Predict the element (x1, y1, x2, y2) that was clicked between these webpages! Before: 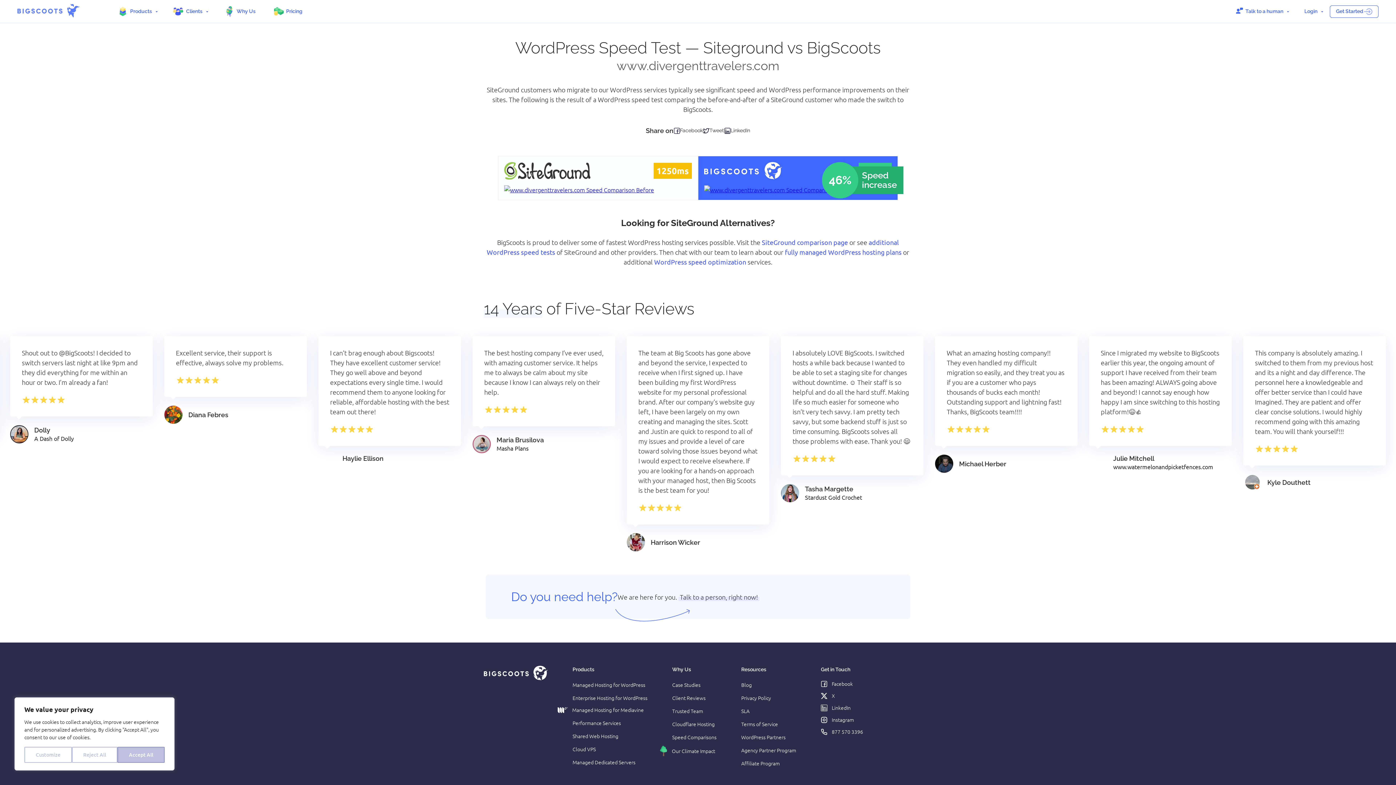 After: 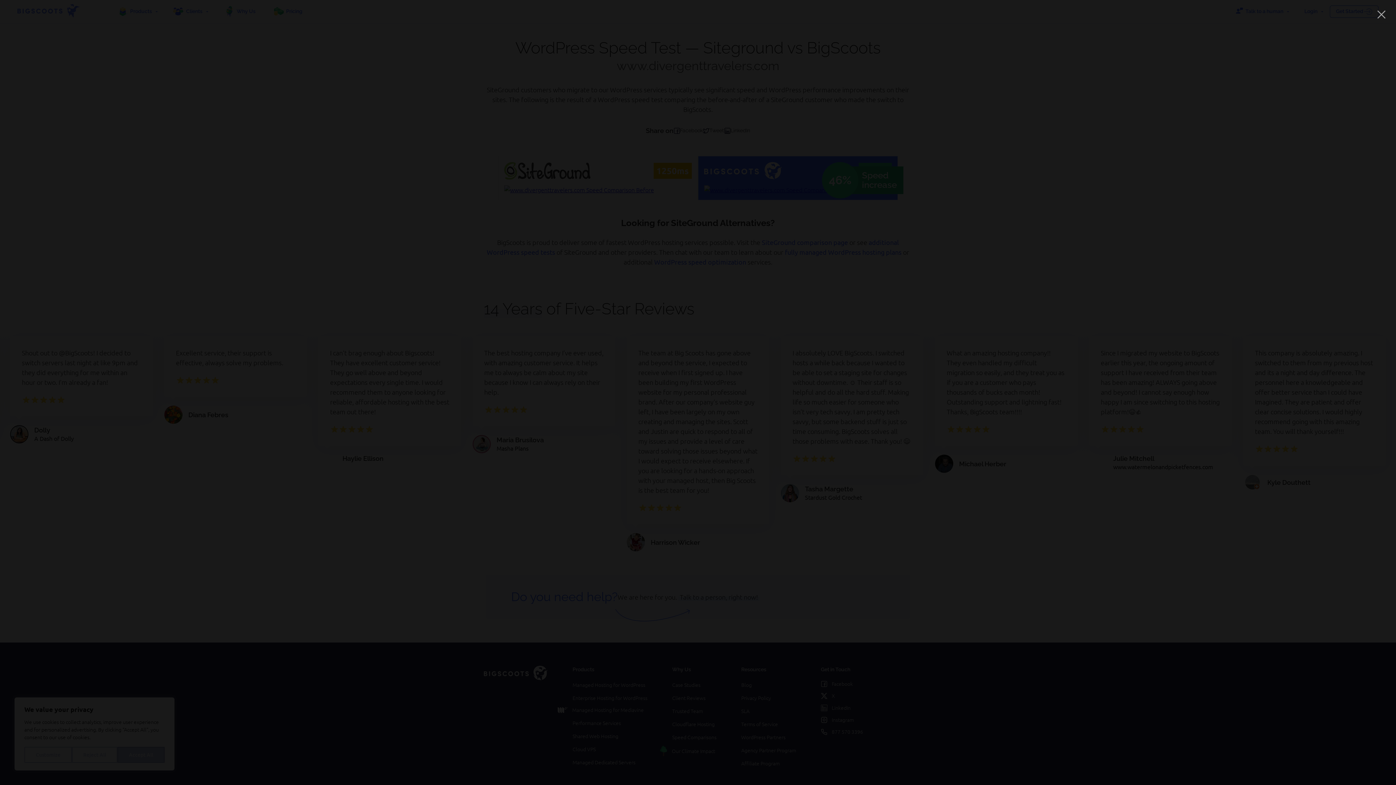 Action: bbox: (504, 185, 692, 194)